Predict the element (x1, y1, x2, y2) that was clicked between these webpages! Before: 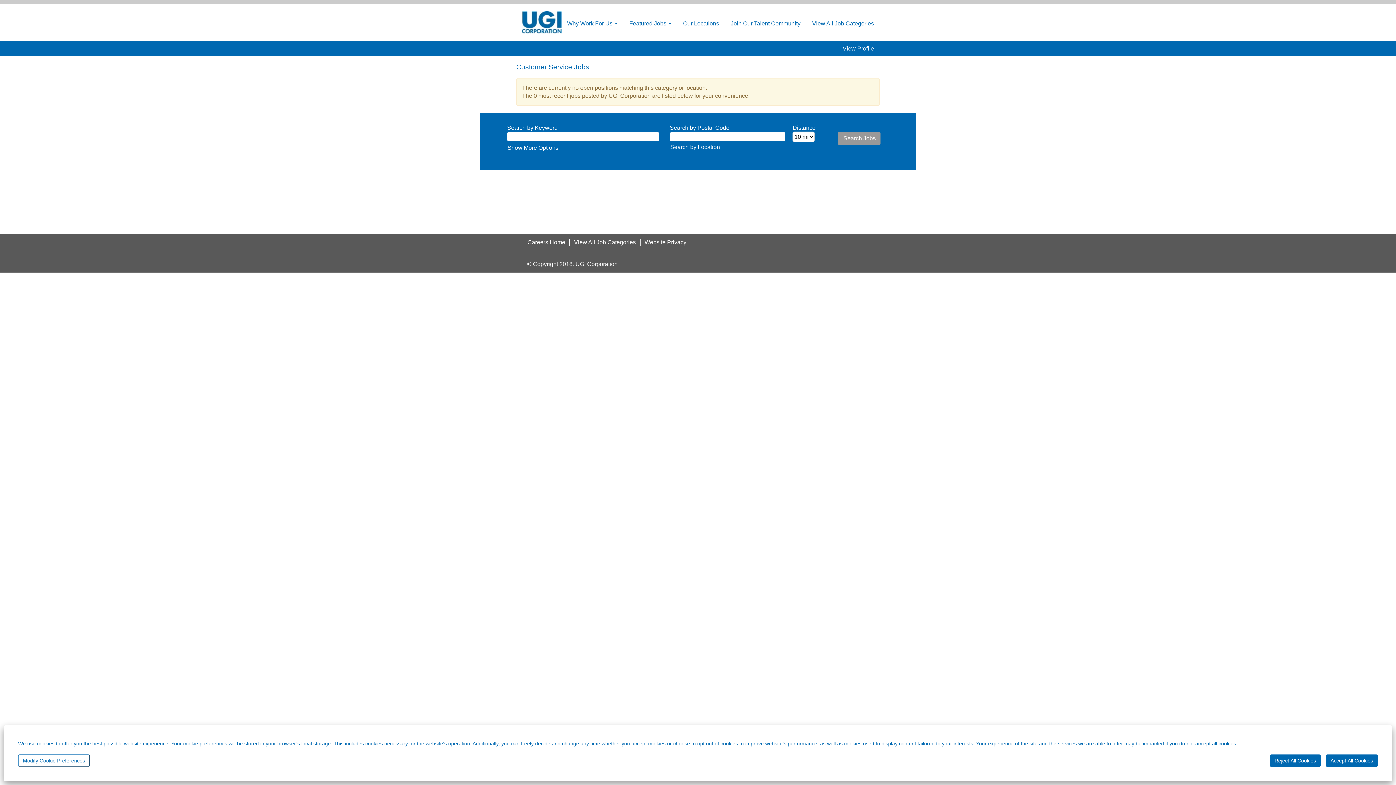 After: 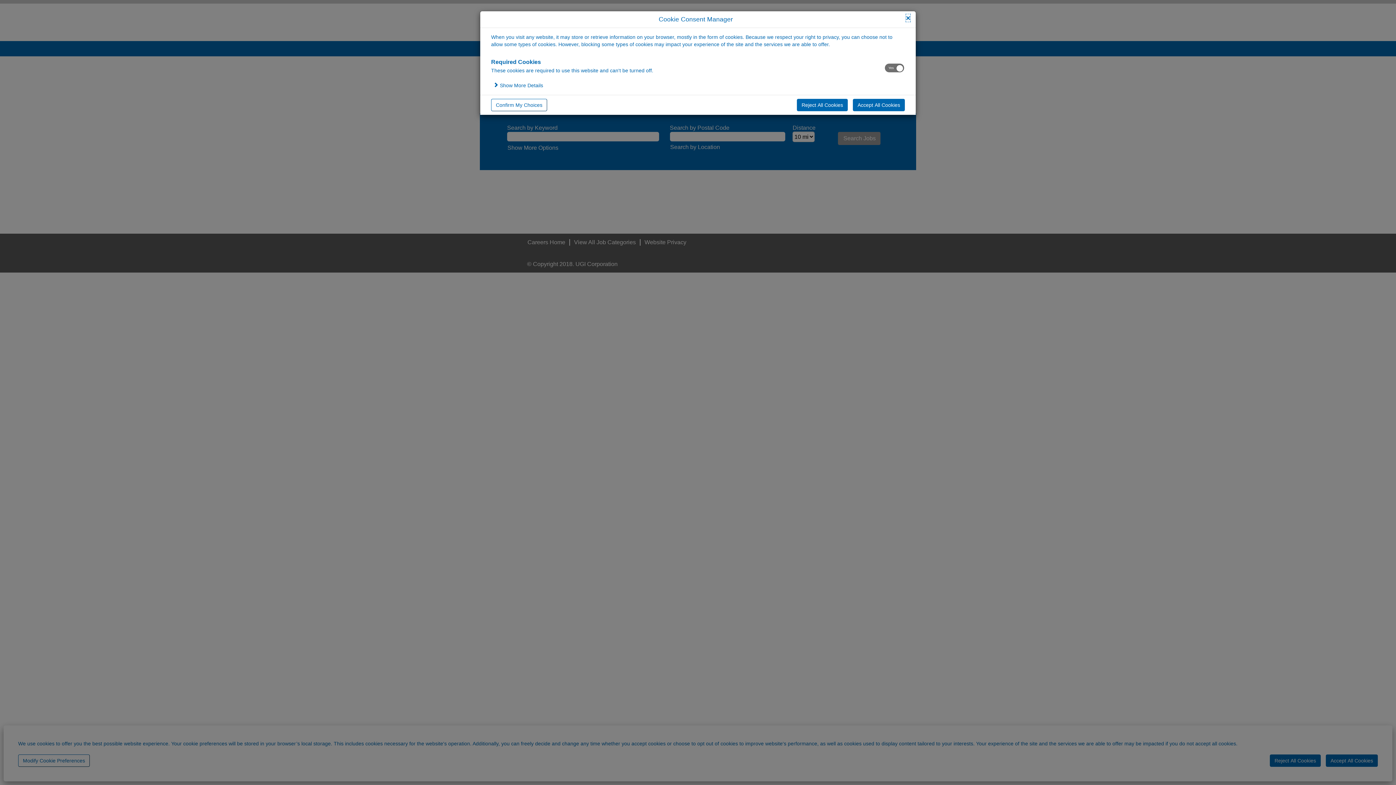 Action: label: Modify Cookie Preferences bbox: (18, 754, 89, 767)